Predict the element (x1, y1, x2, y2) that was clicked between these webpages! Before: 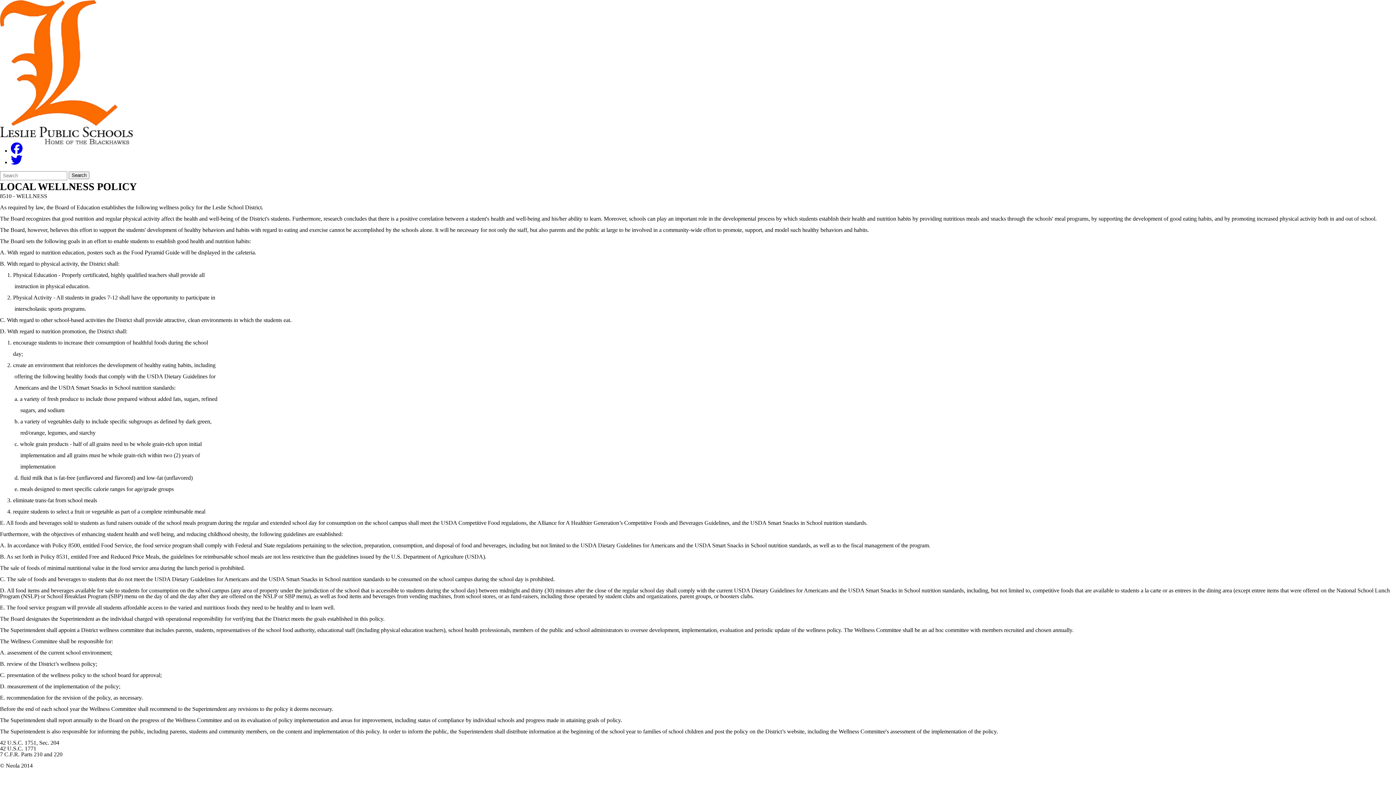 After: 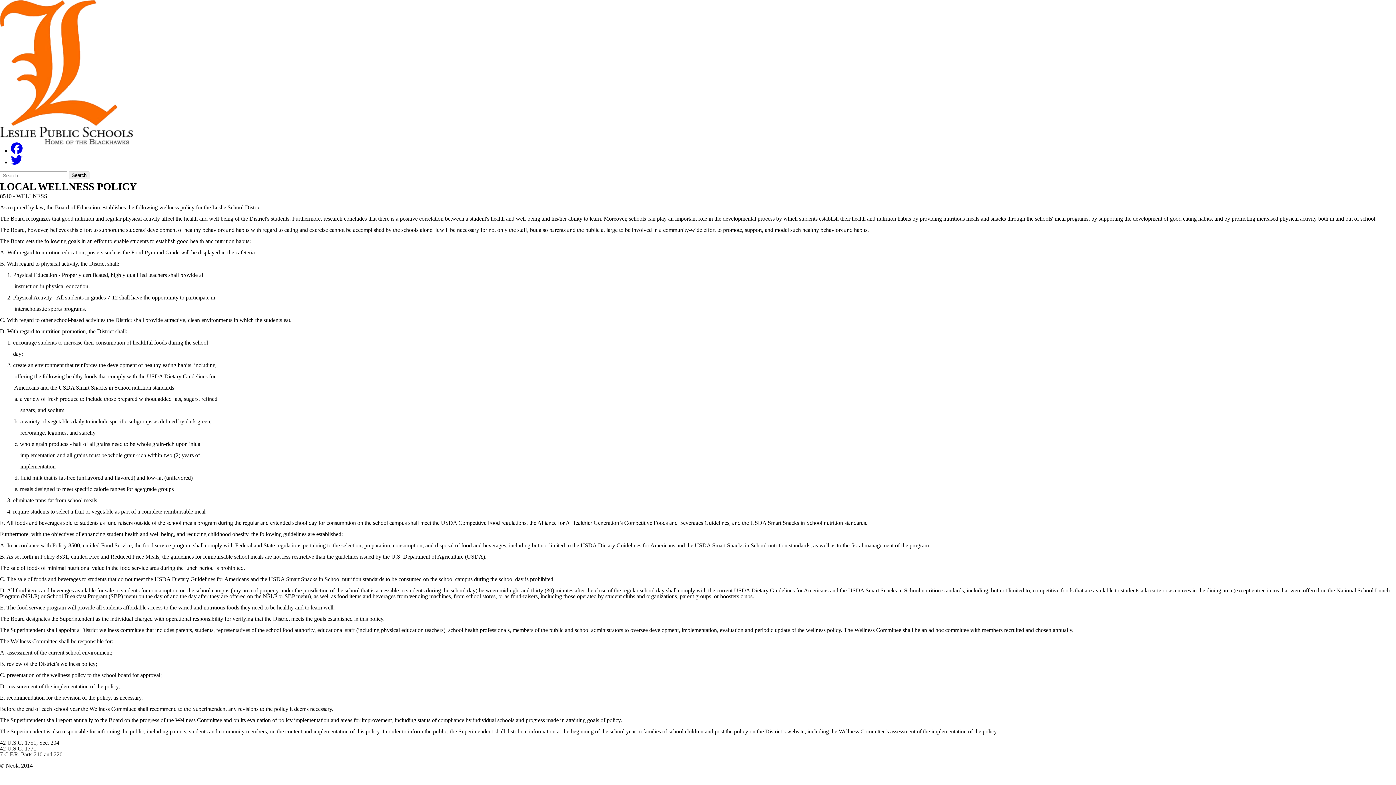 Action: bbox: (10, 159, 22, 165) label: Follow us on Twitter